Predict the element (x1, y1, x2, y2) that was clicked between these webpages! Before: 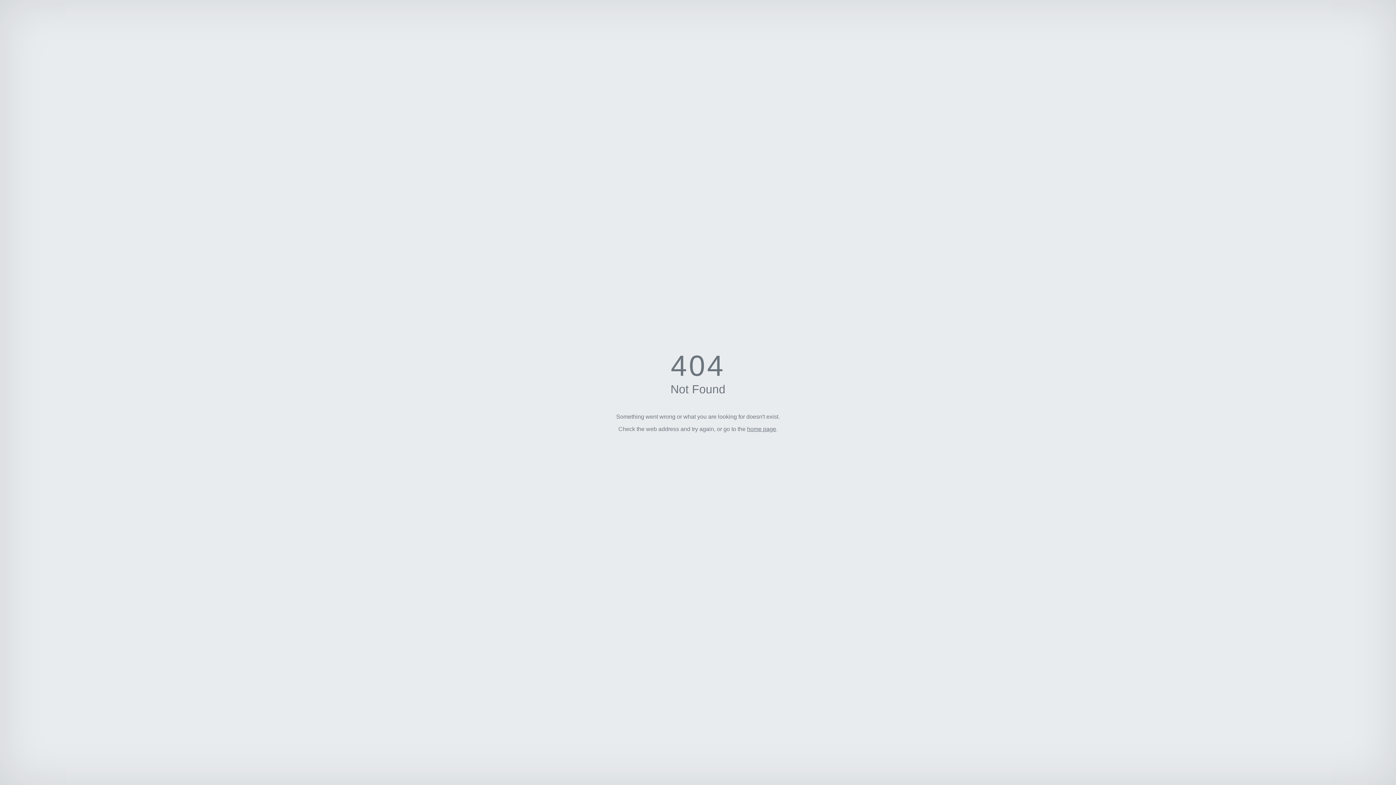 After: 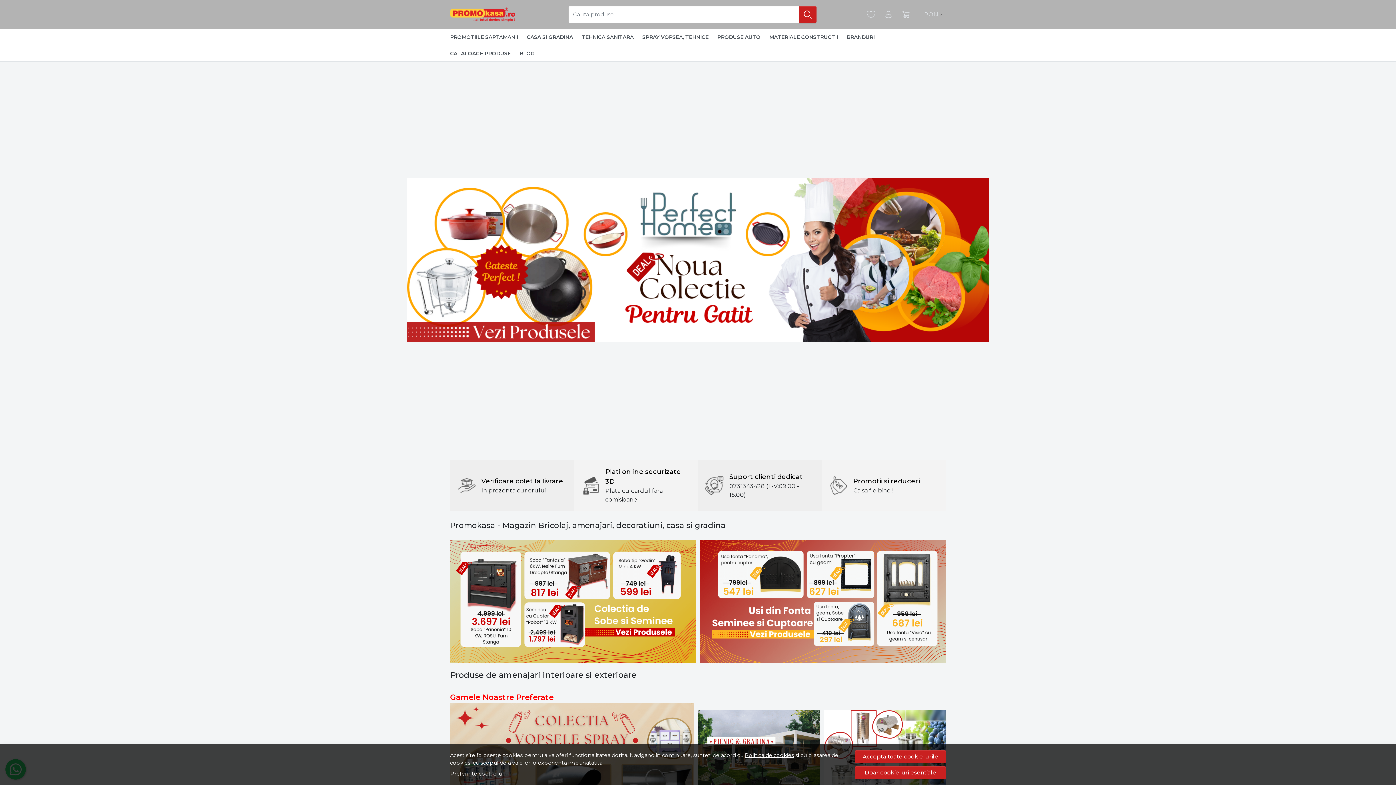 Action: bbox: (747, 426, 776, 432) label: home page